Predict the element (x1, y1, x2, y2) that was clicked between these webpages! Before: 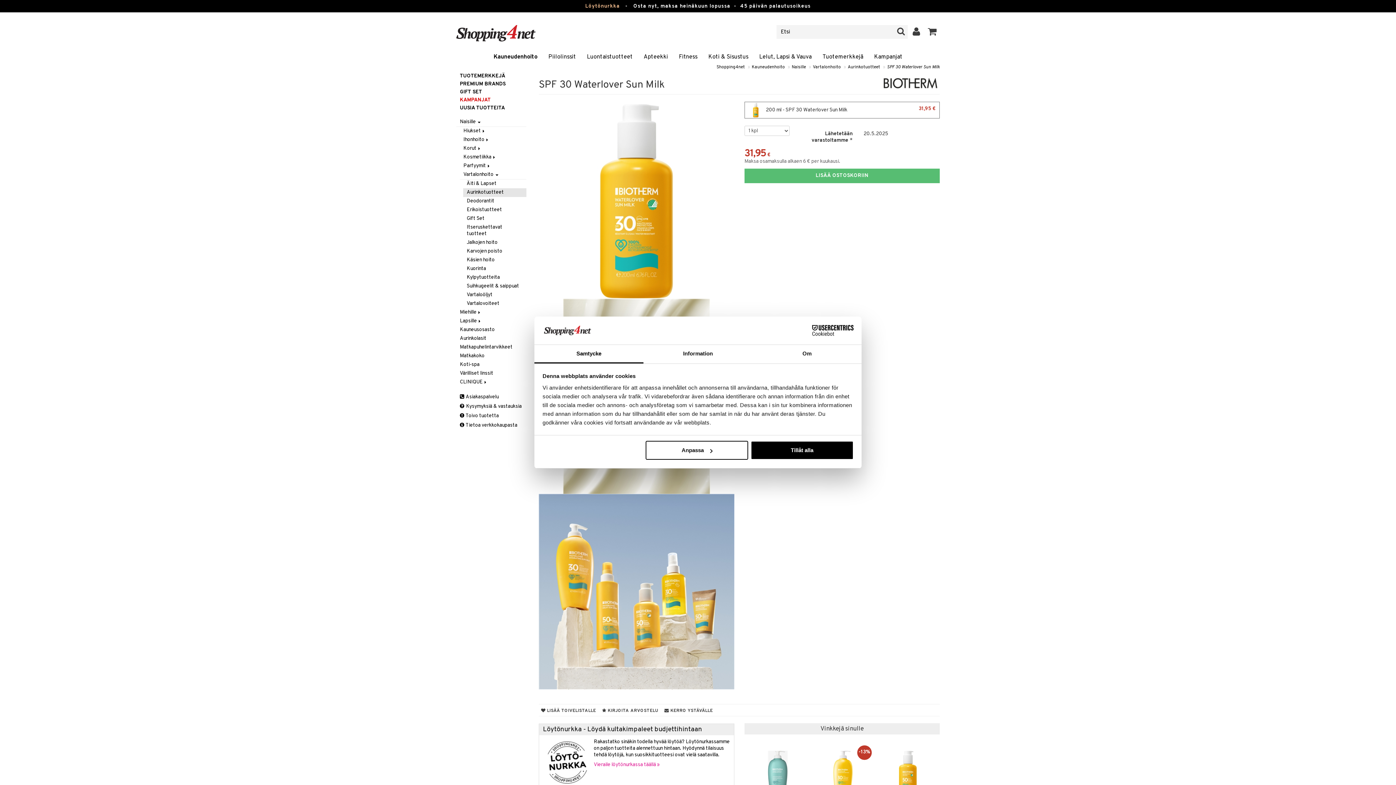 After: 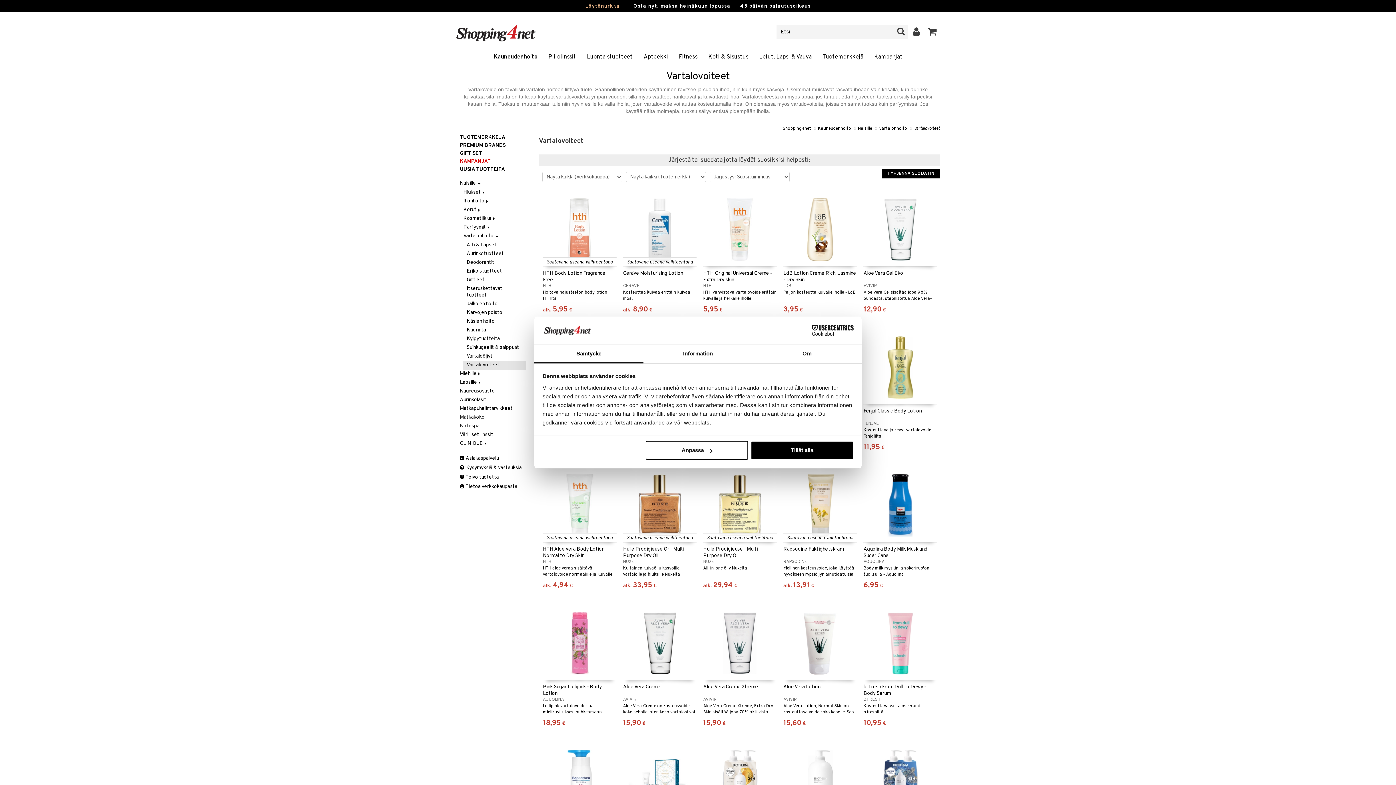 Action: bbox: (463, 299, 526, 308) label: Vartalovoiteet